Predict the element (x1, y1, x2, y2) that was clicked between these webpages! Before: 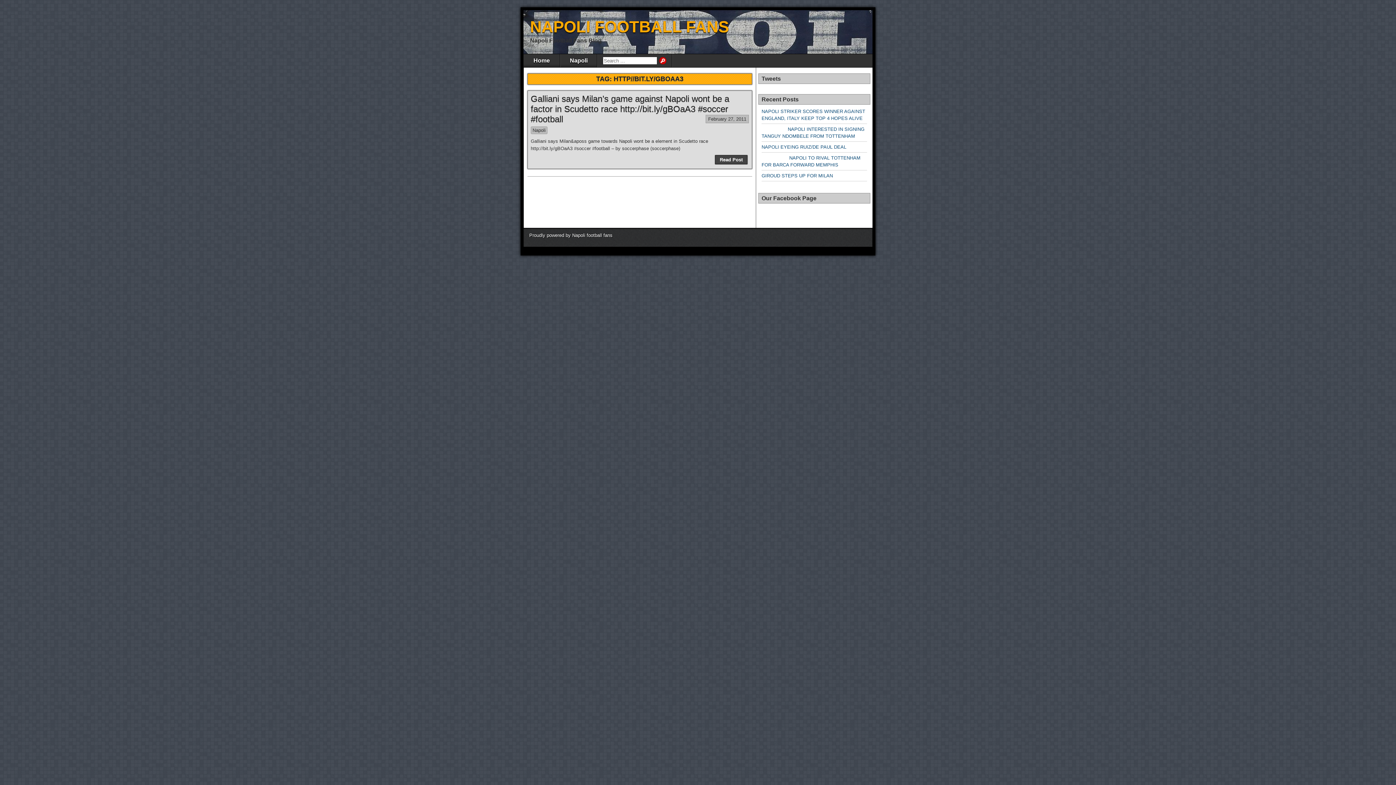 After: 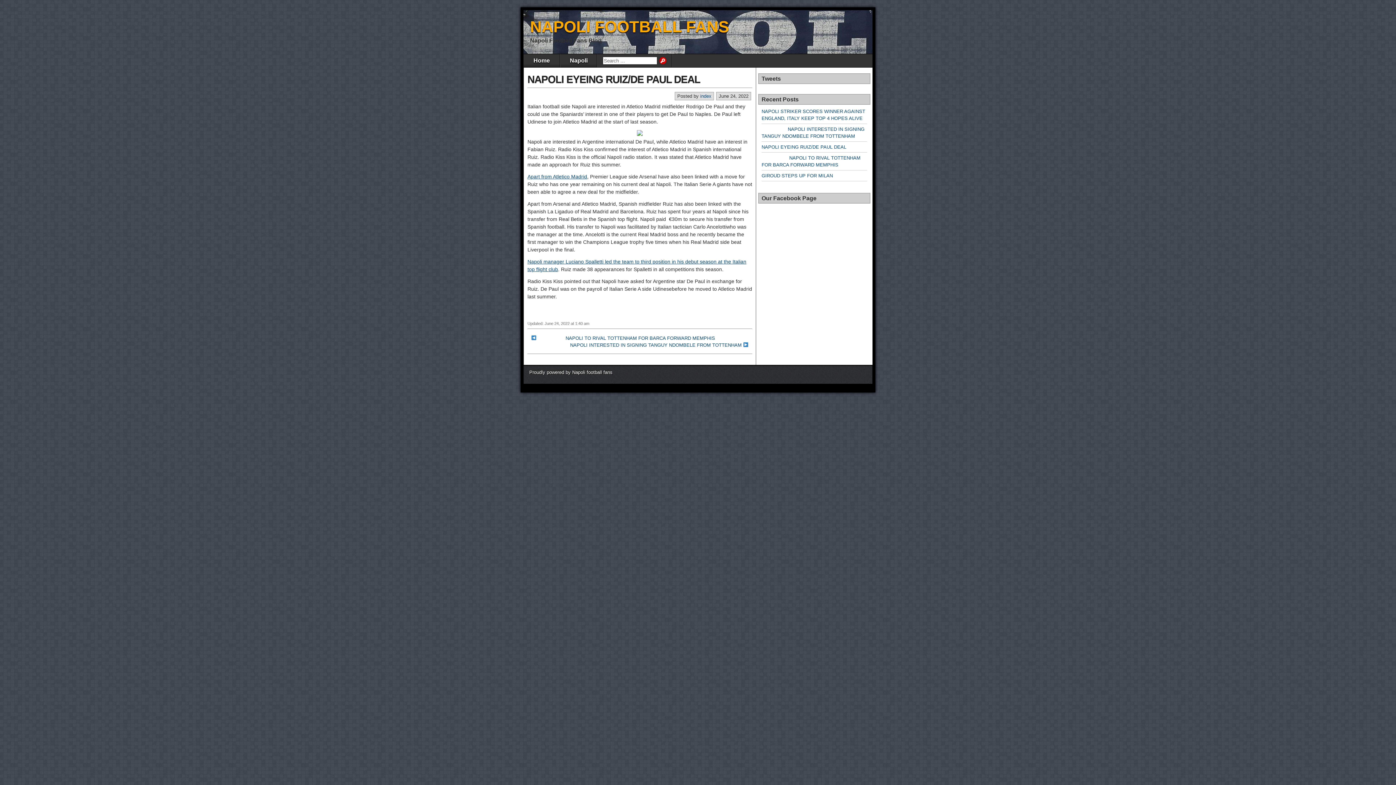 Action: bbox: (761, 144, 846, 149) label: NAPOLI EYEING RUIZ/DE PAUL DEAL